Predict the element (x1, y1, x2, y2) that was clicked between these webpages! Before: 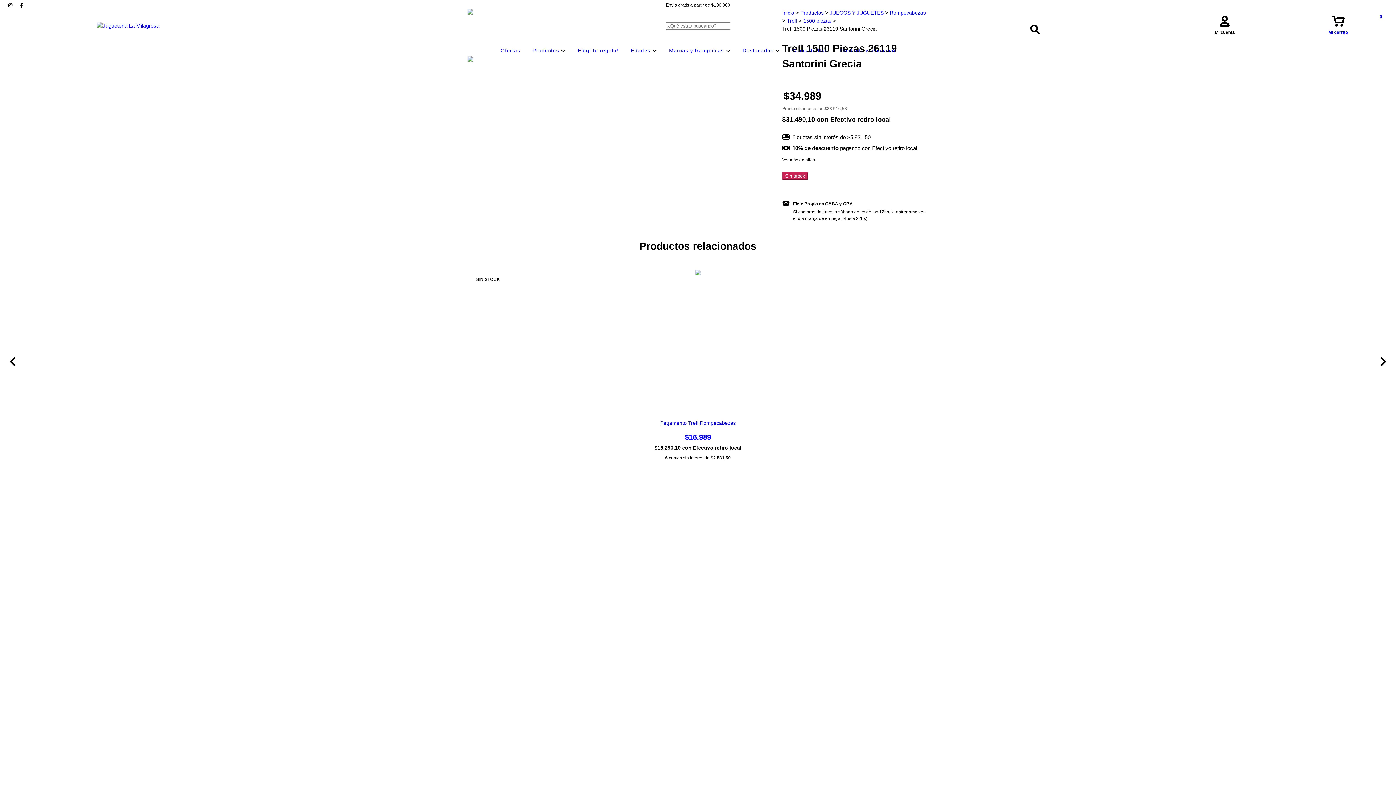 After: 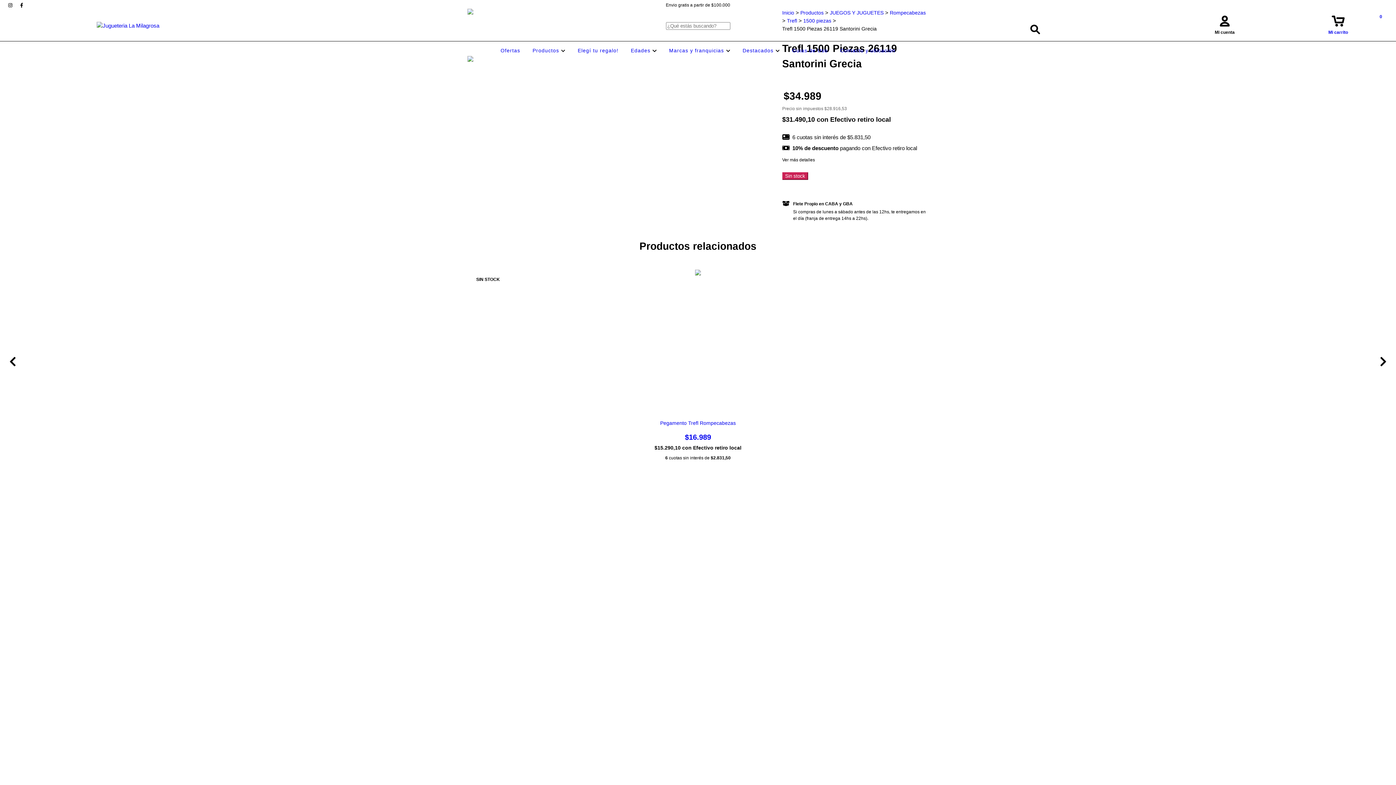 Action: bbox: (16, 1, 26, 8) label: facebook Jugueteria La Milagrosa